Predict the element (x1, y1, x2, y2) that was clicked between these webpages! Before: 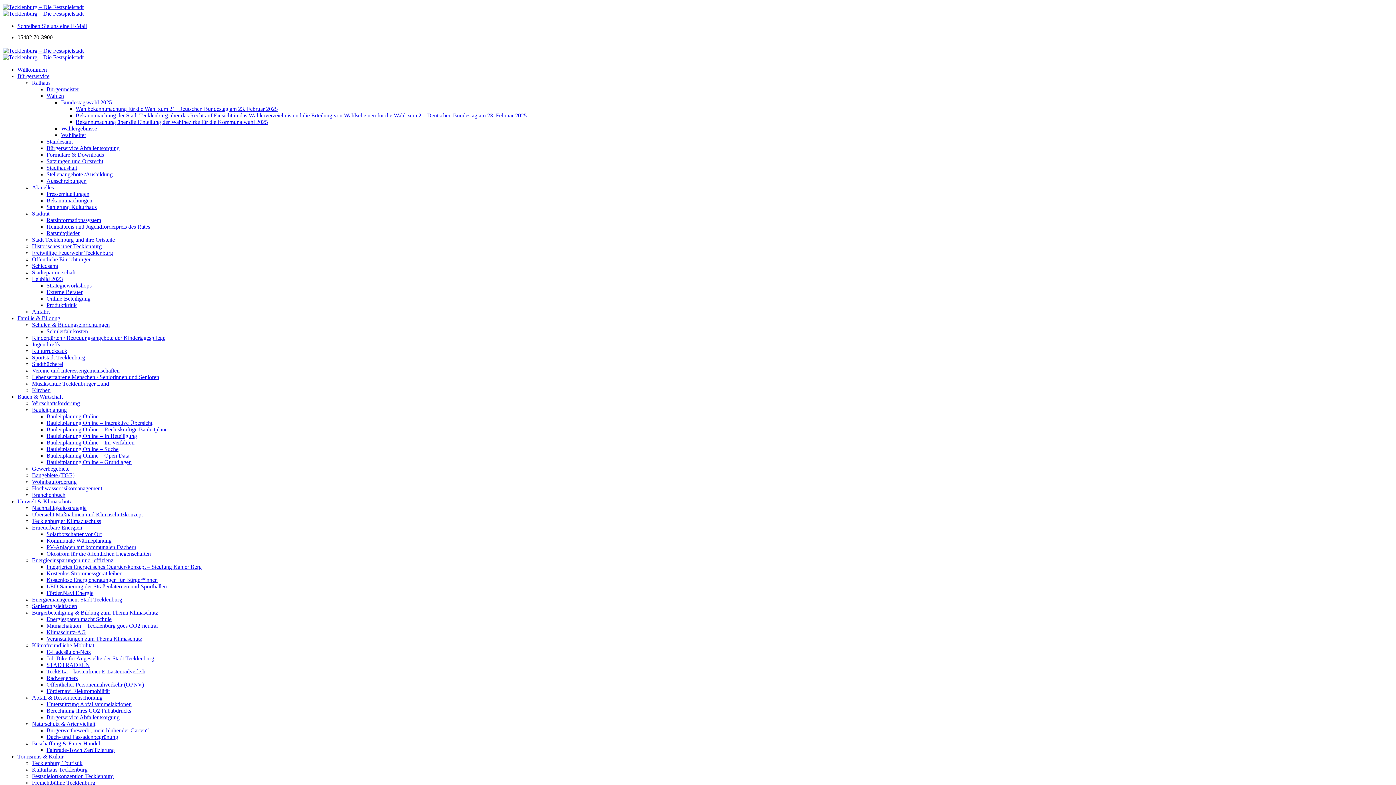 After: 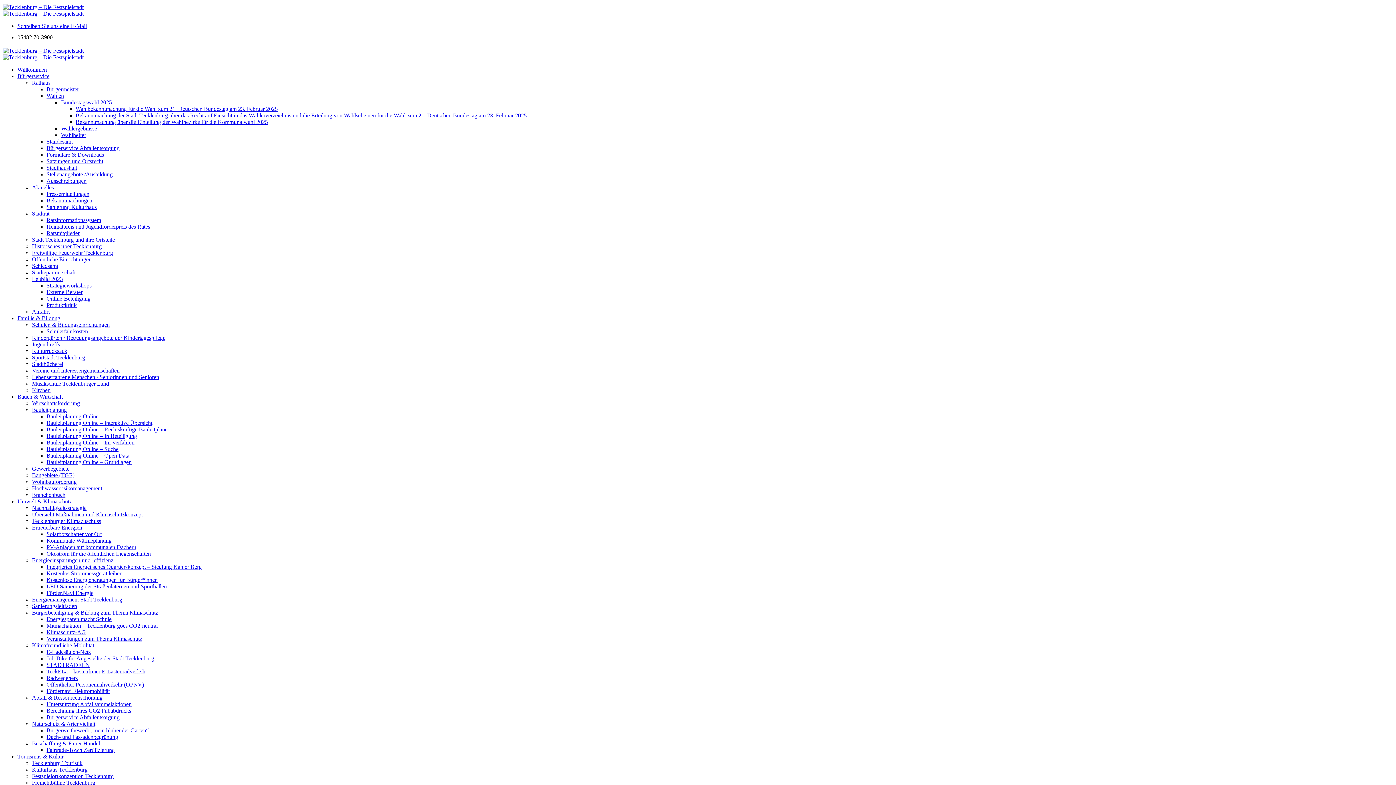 Action: label: Schulen & Bildungseinrichtungen bbox: (32, 321, 109, 328)